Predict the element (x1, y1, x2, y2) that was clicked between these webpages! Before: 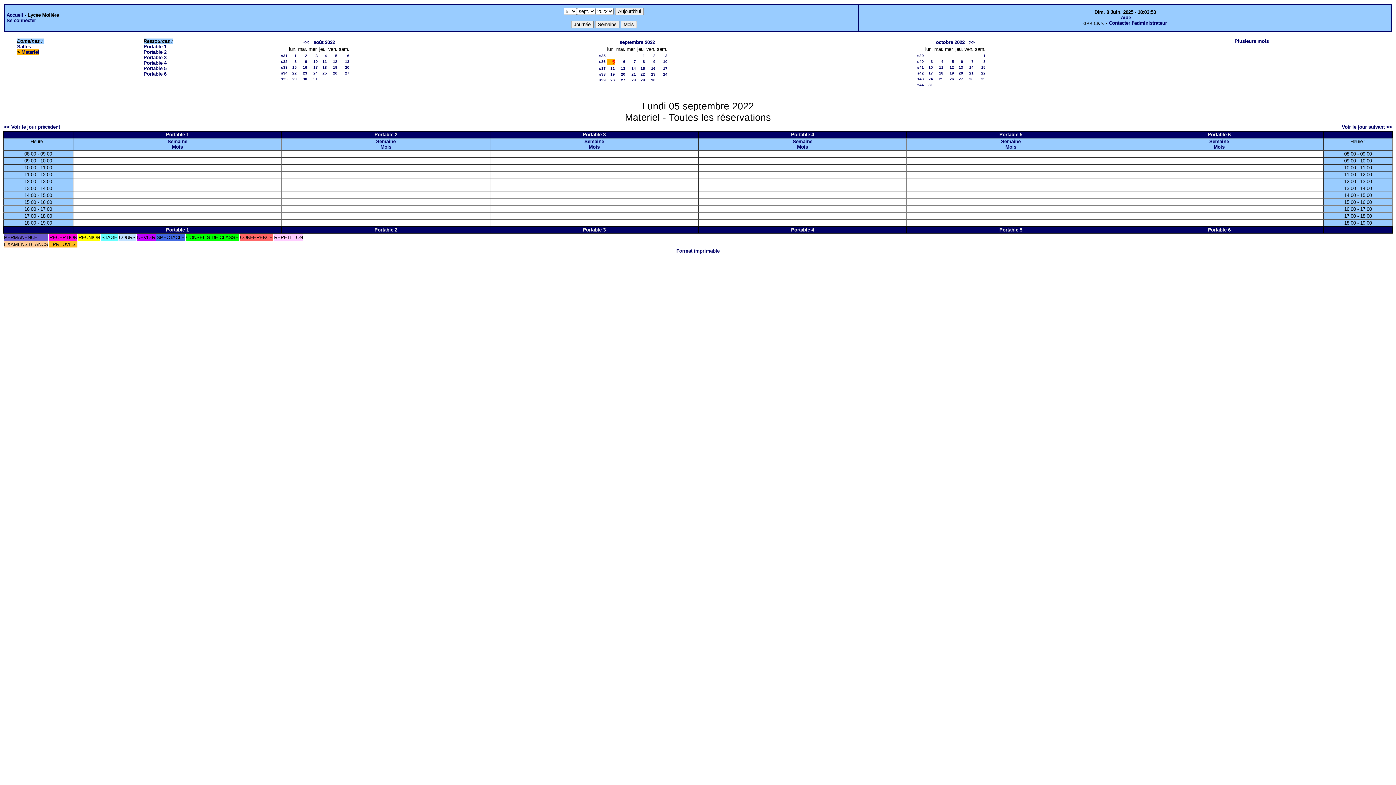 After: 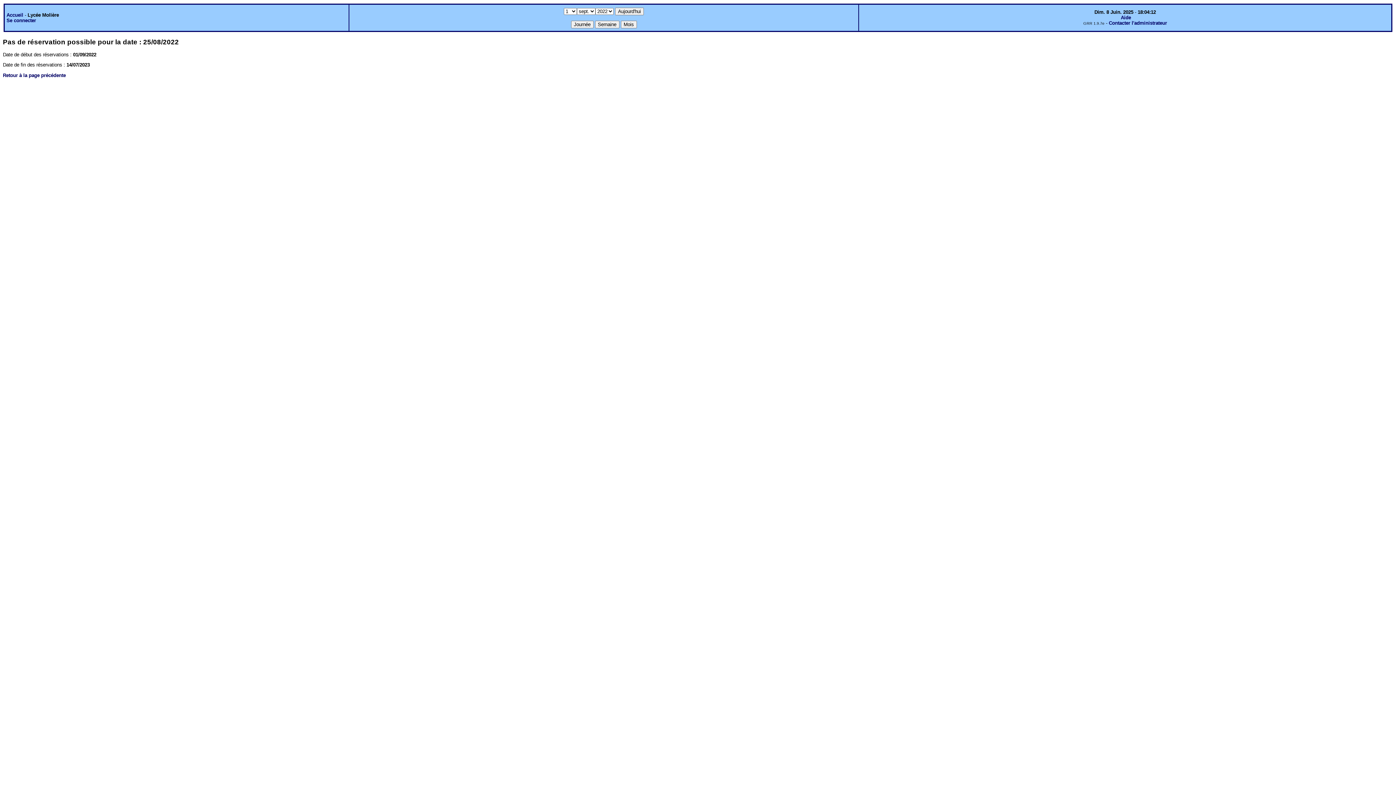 Action: bbox: (322, 70, 326, 75) label: 25